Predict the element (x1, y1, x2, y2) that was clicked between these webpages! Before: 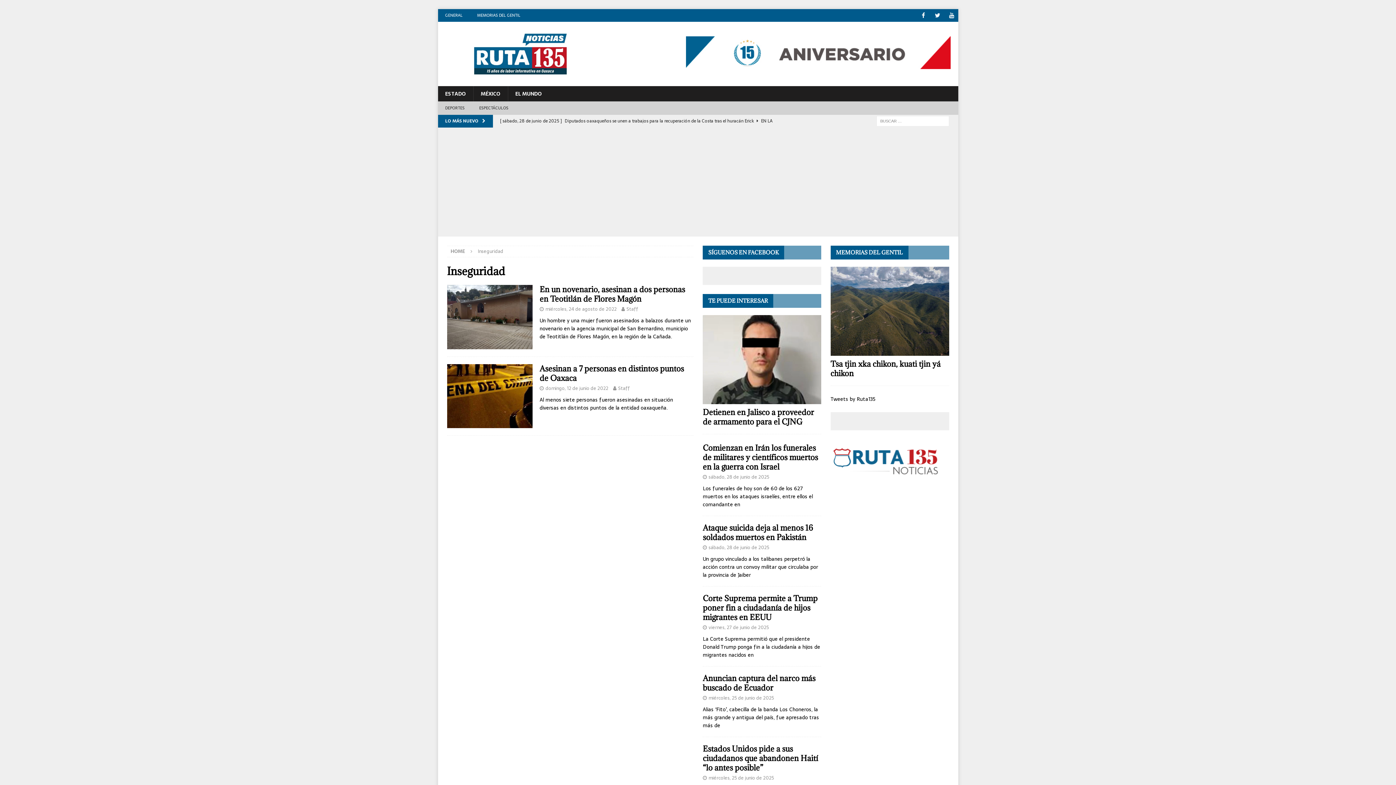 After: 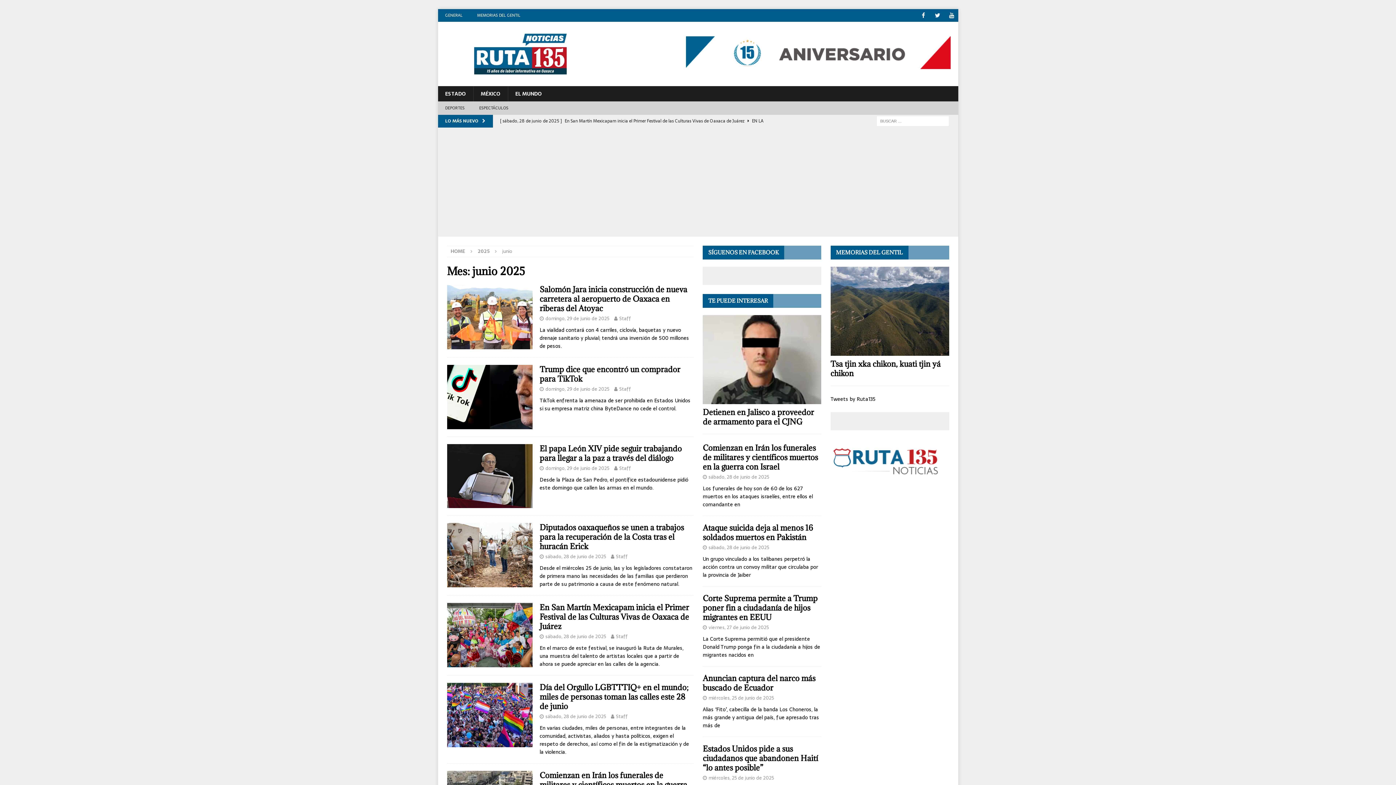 Action: label: sábado, 28 de junio de 2025 bbox: (708, 544, 769, 551)